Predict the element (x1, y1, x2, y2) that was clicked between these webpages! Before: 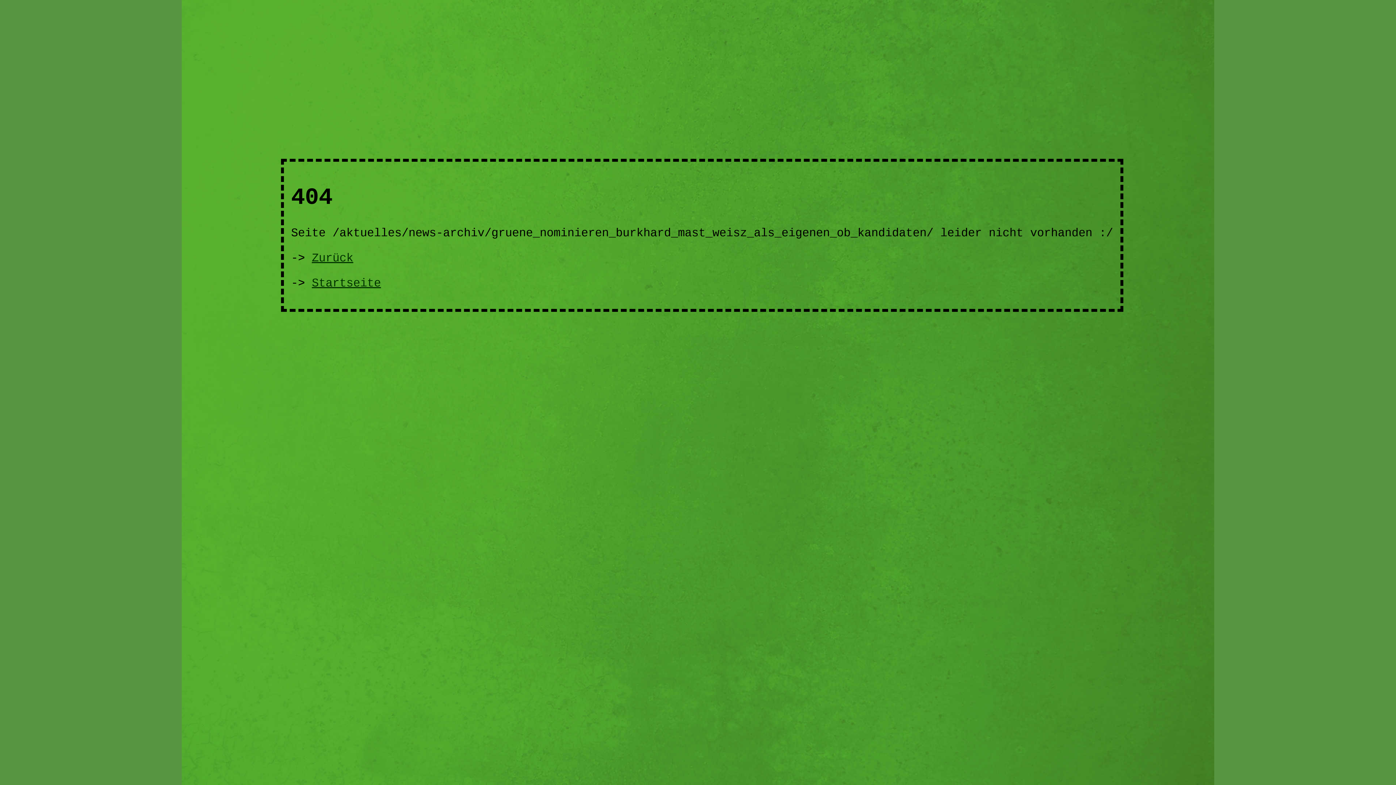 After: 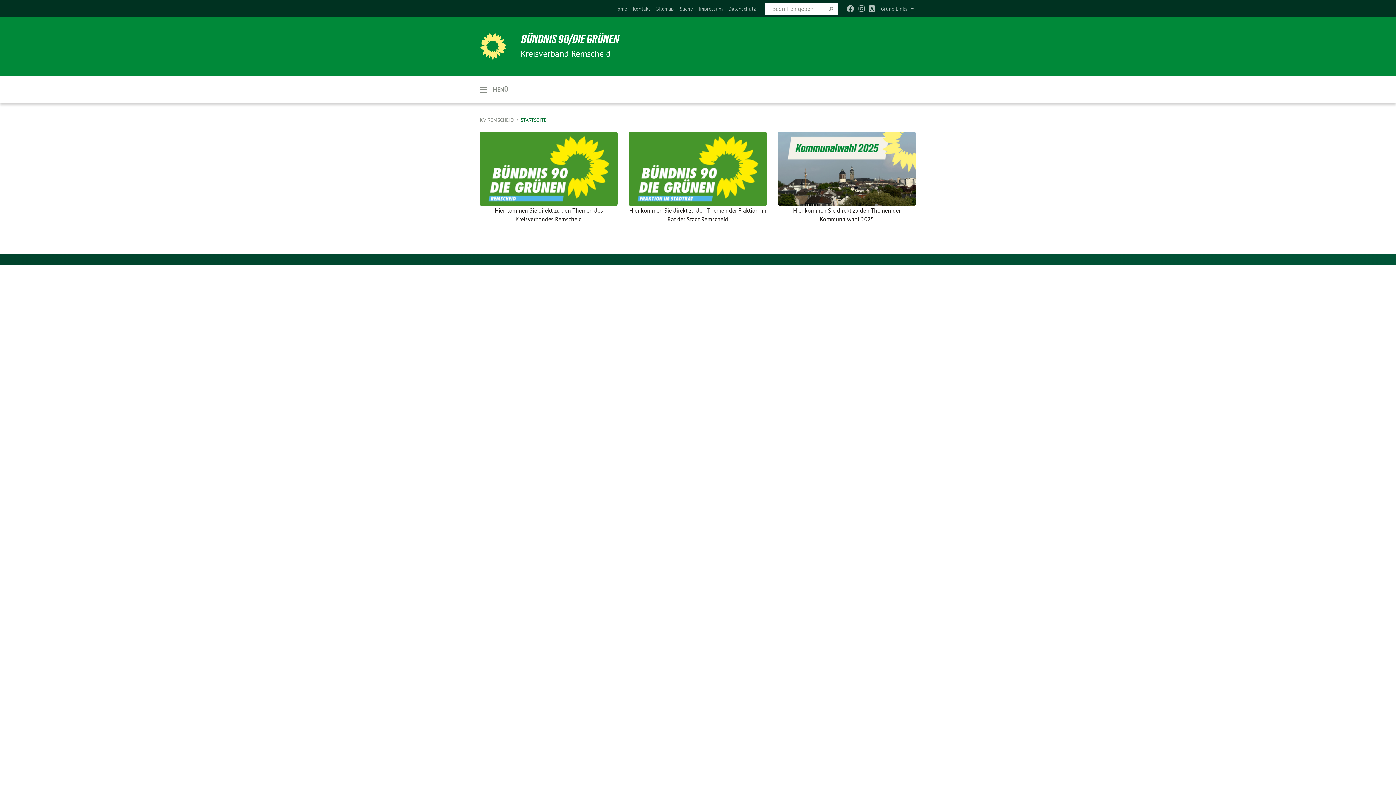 Action: label: Startseite bbox: (311, 276, 381, 290)